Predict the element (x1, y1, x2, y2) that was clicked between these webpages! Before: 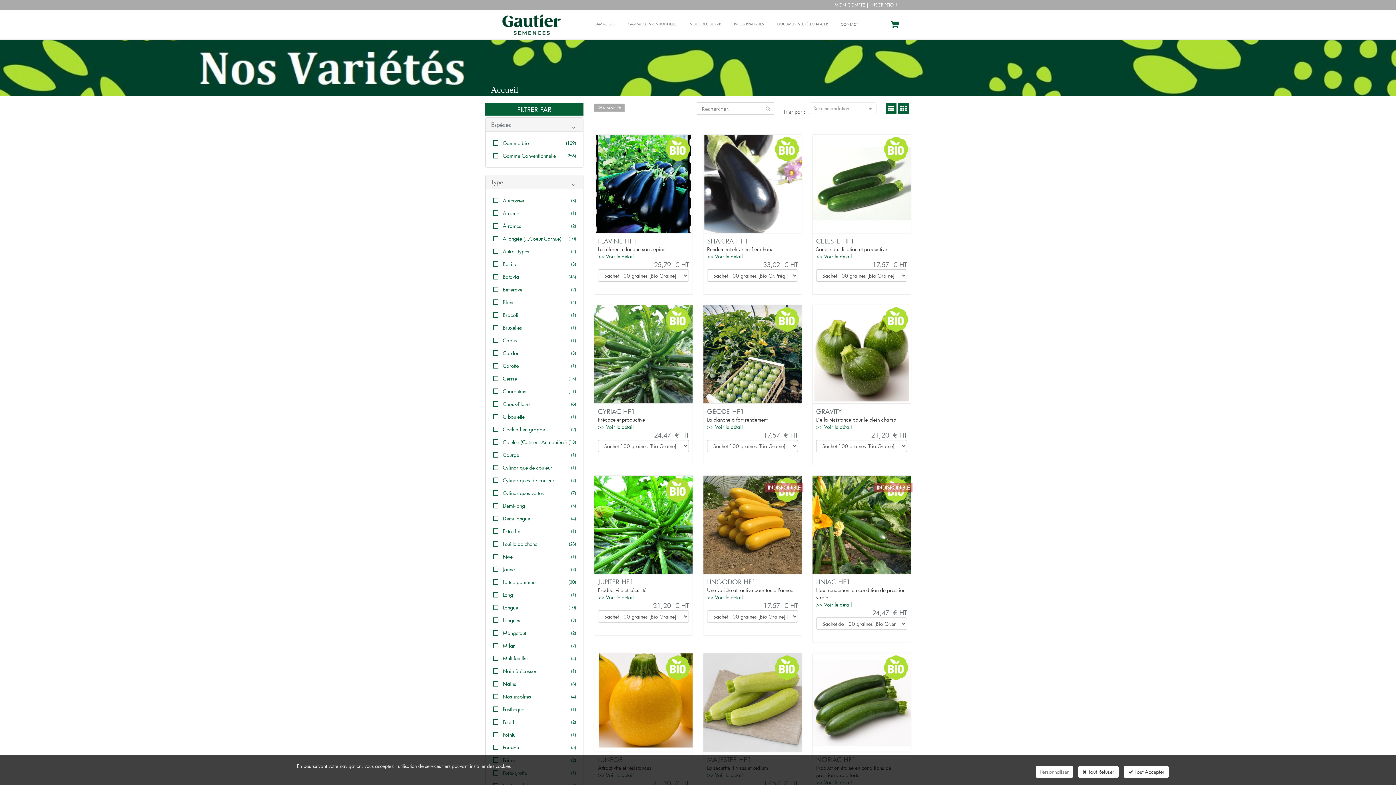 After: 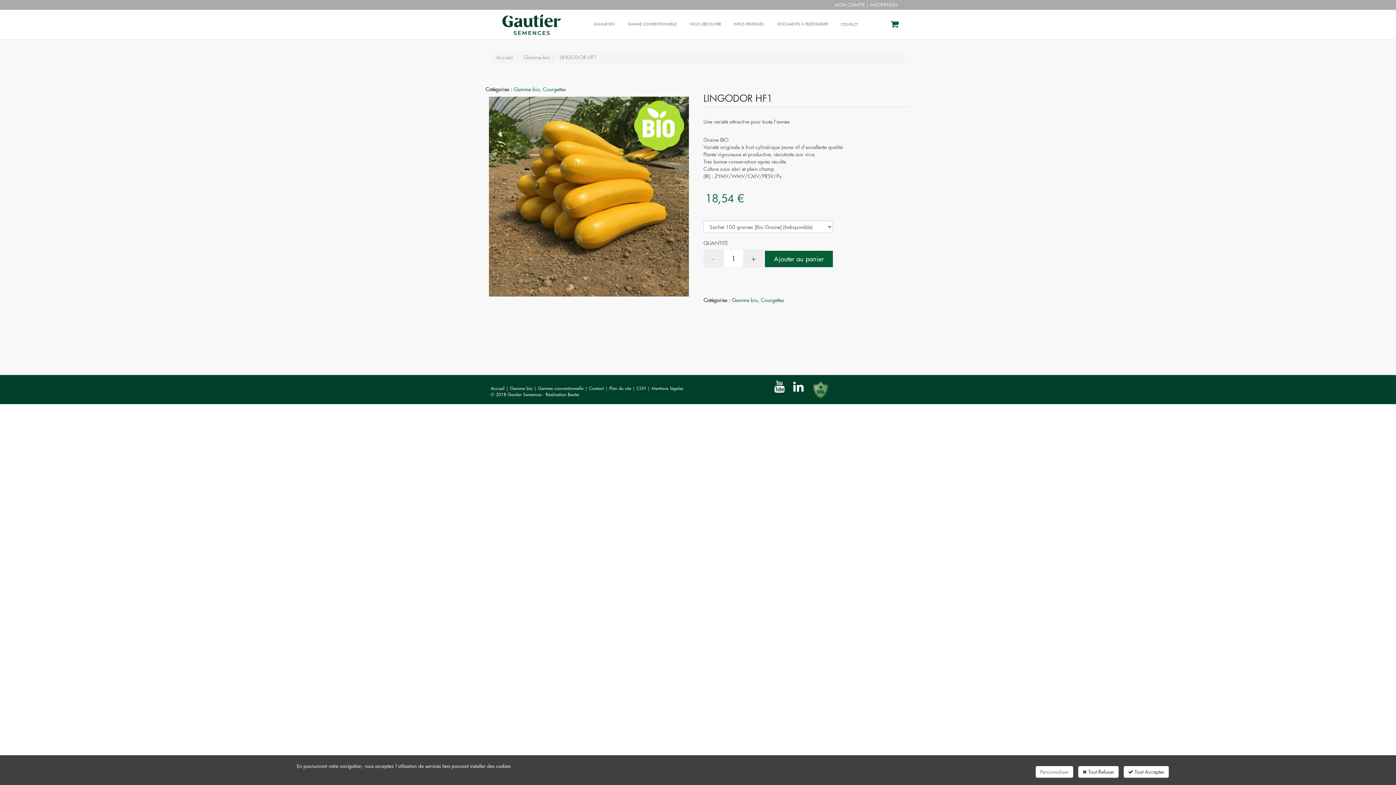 Action: bbox: (707, 594, 742, 601) label: >> Voir le détail